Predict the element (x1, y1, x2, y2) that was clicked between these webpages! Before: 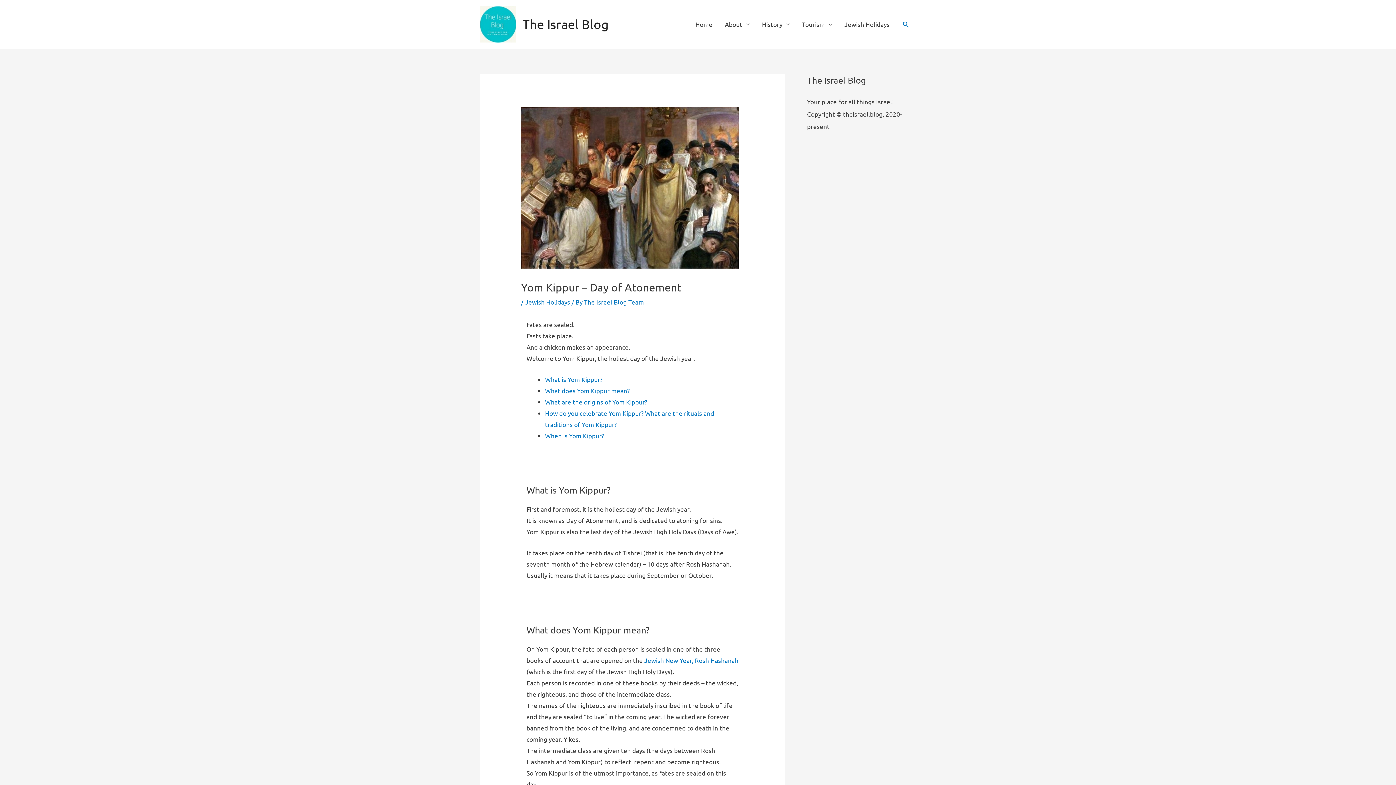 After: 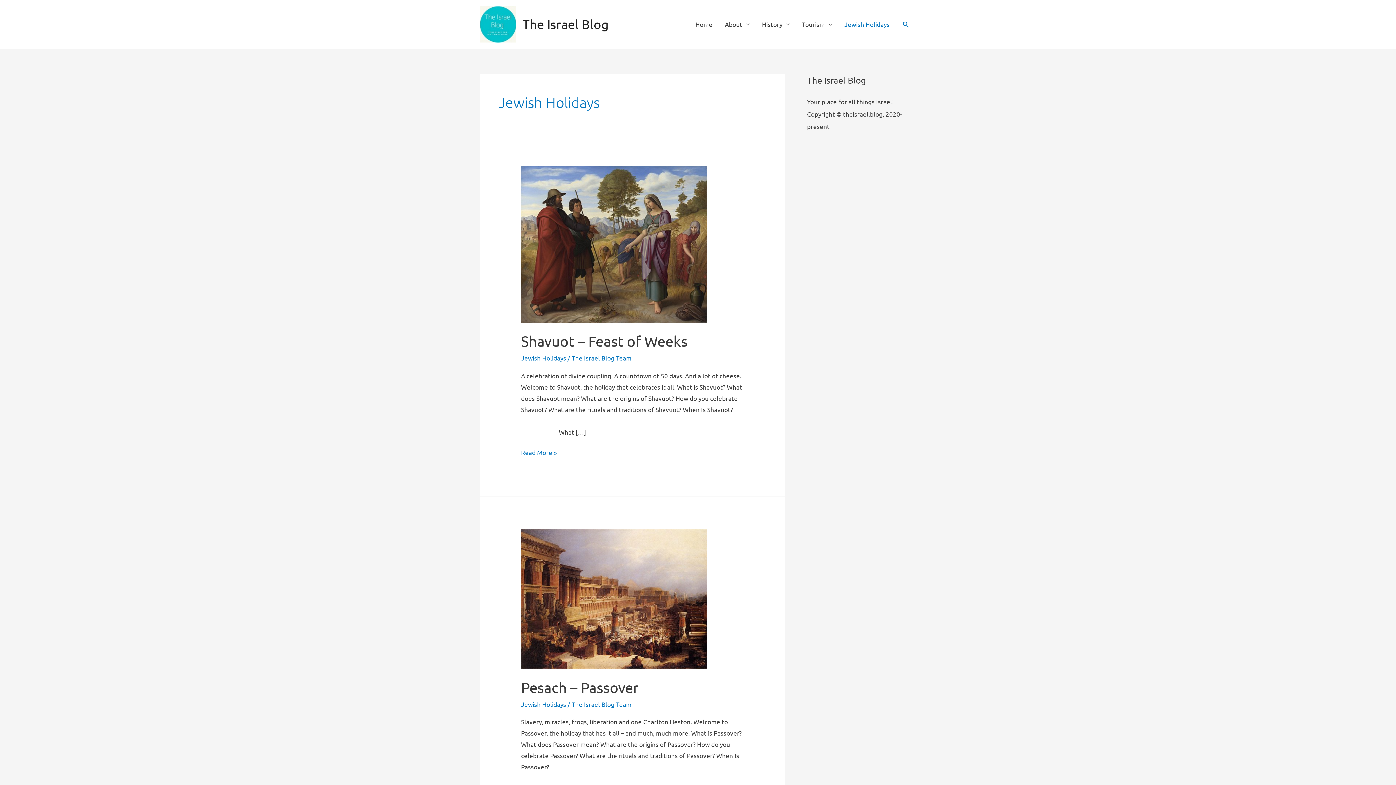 Action: label: Jewish Holidays bbox: (525, 298, 570, 305)